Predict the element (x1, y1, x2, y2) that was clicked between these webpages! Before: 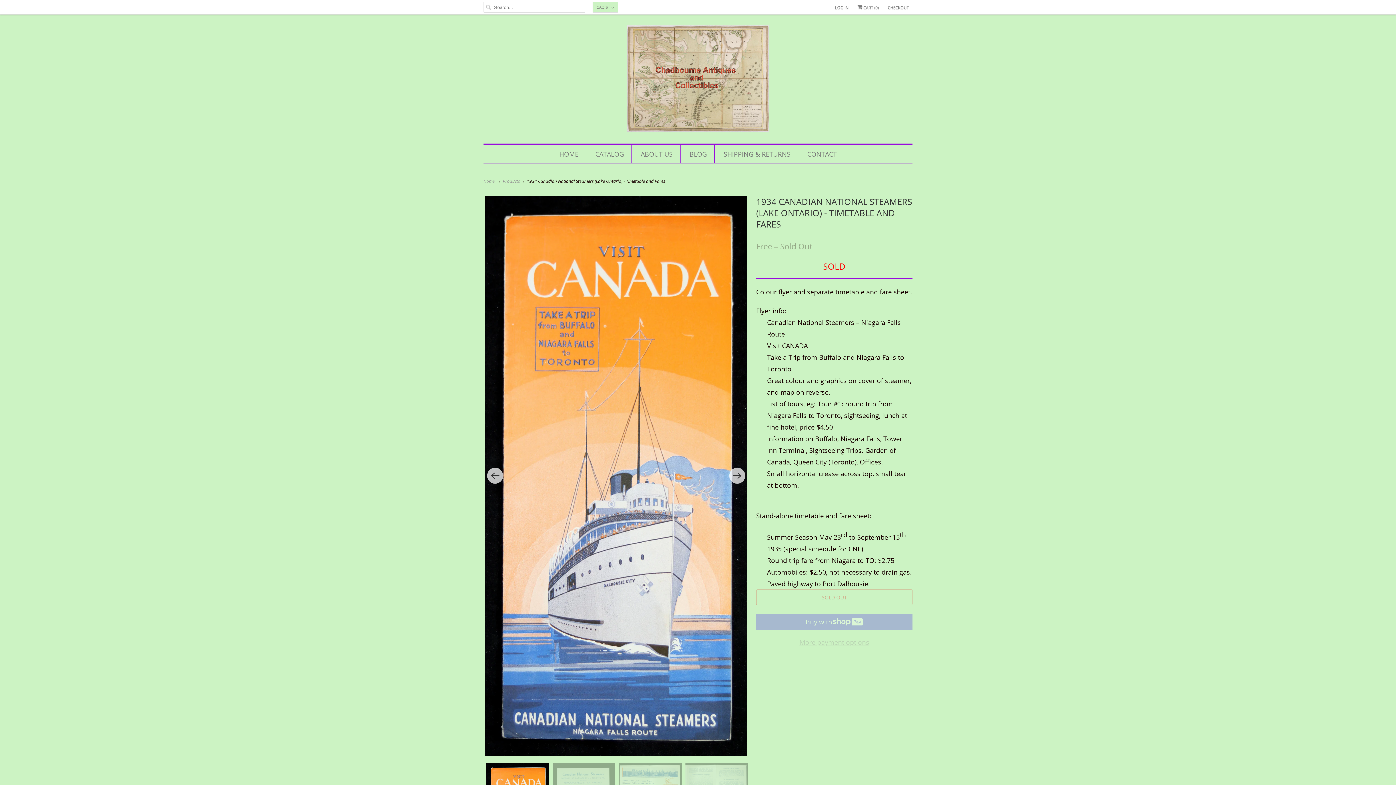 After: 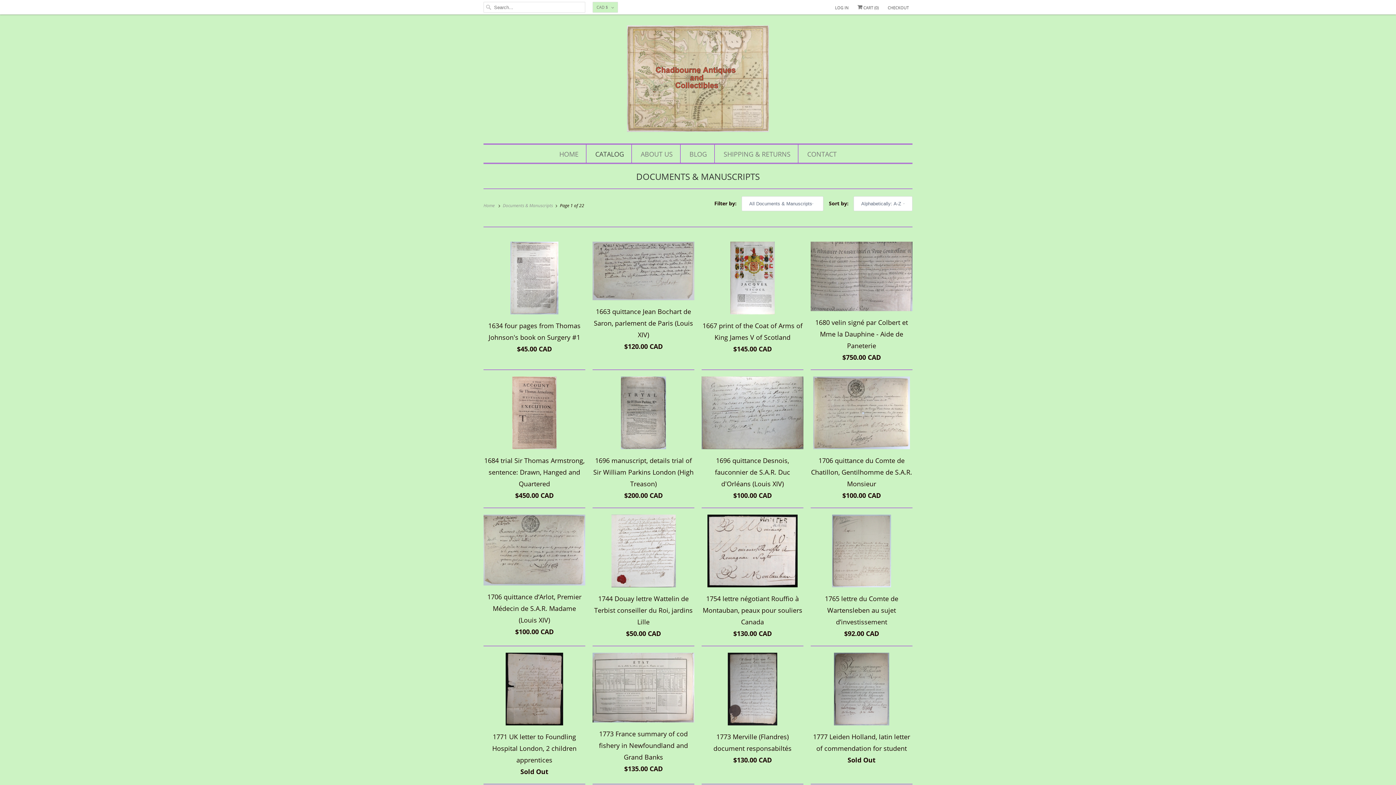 Action: bbox: (595, 148, 624, 159) label: CATALOG